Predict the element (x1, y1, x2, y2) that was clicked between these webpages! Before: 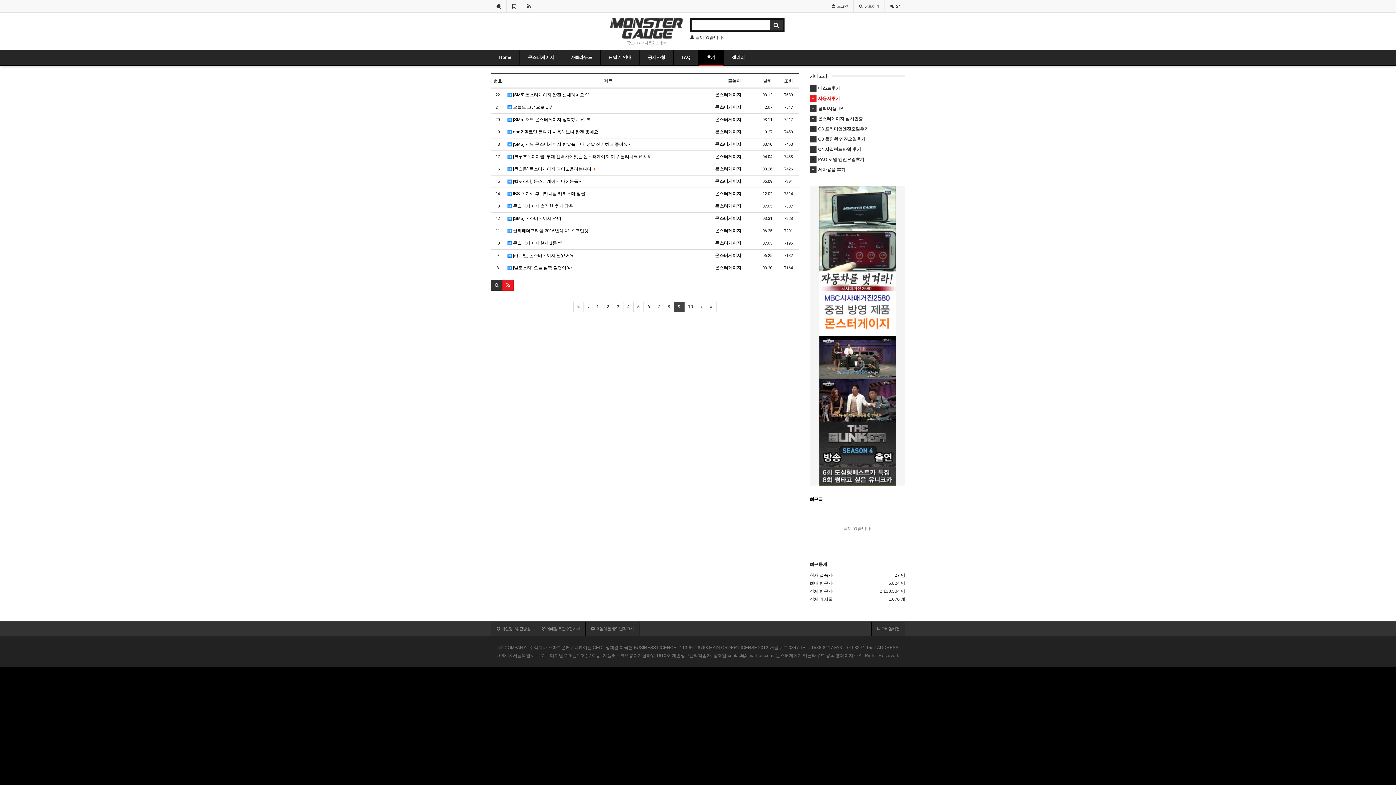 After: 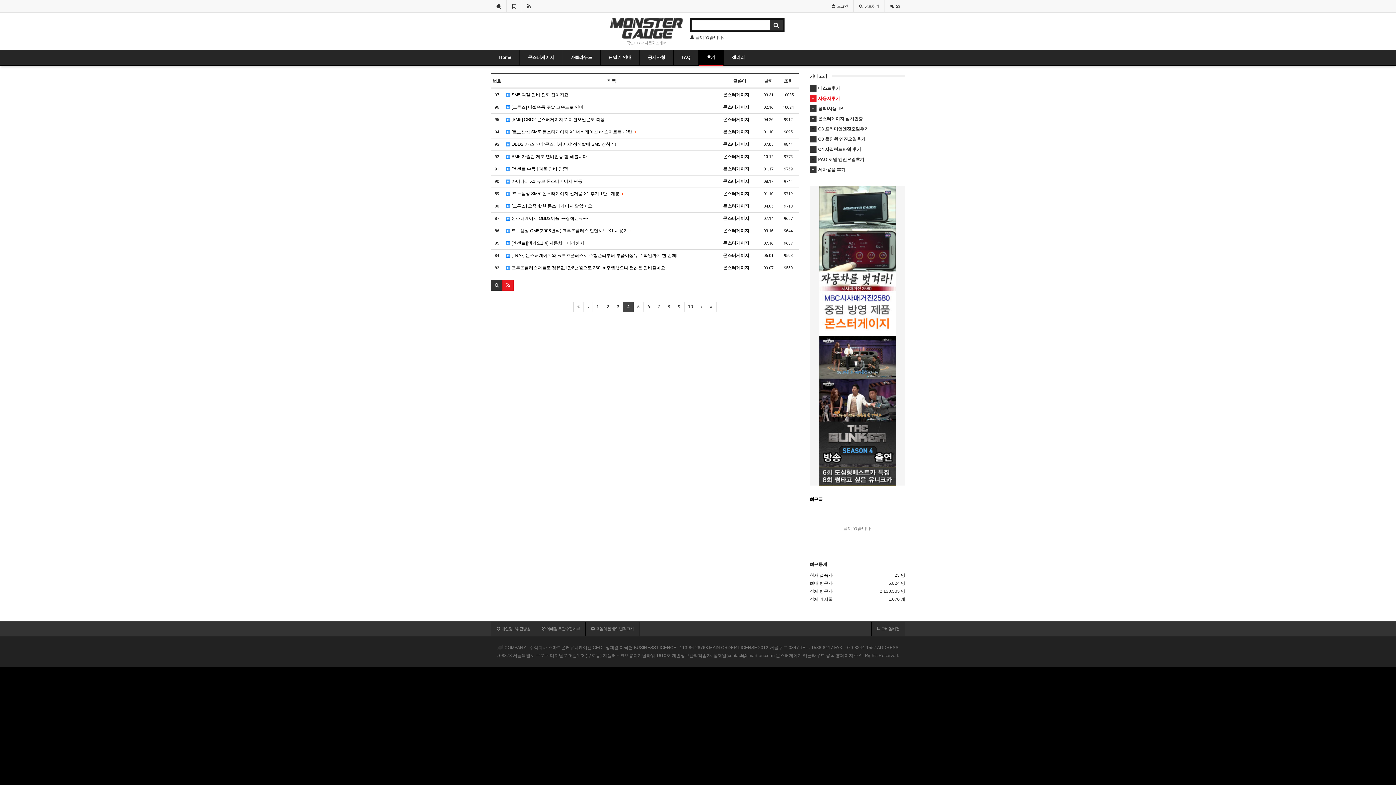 Action: label: 4 bbox: (623, 301, 633, 312)